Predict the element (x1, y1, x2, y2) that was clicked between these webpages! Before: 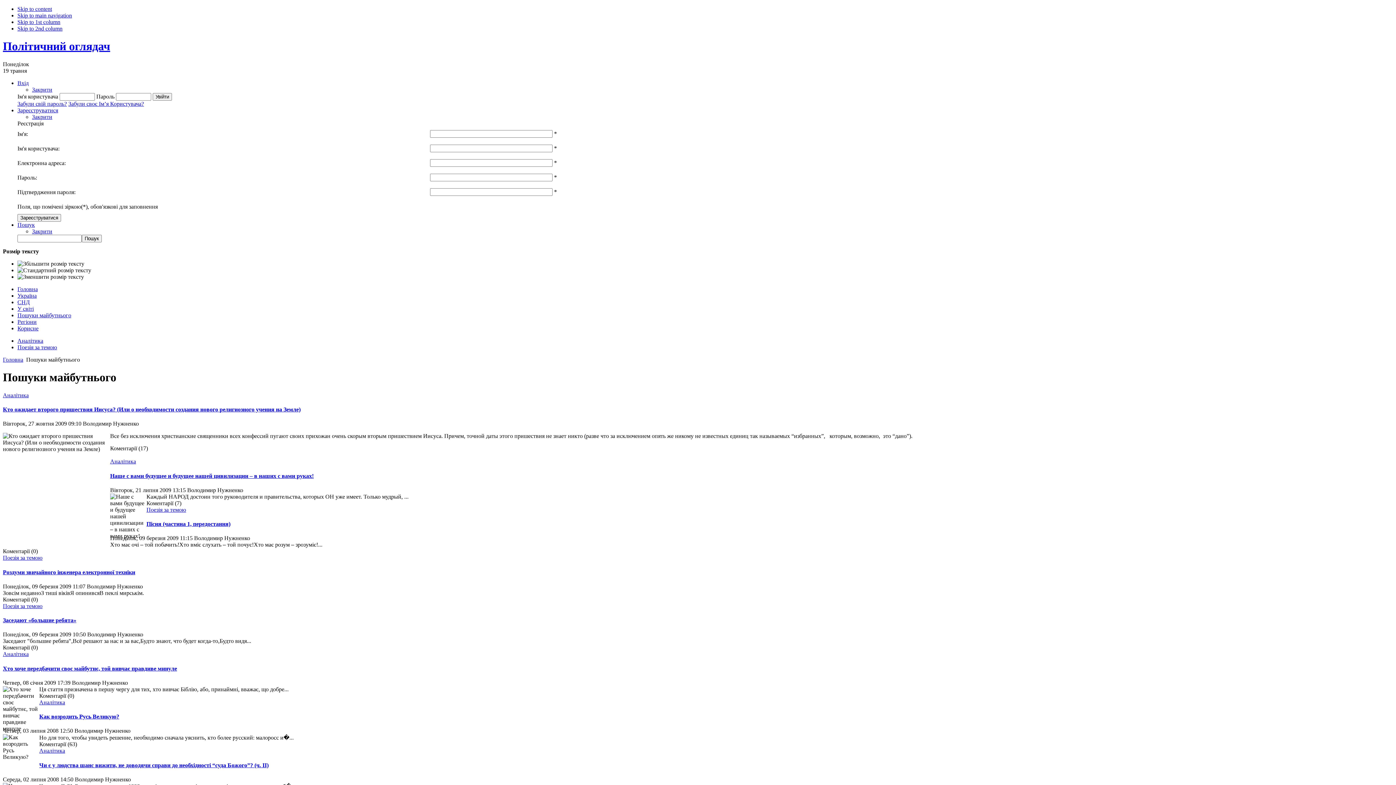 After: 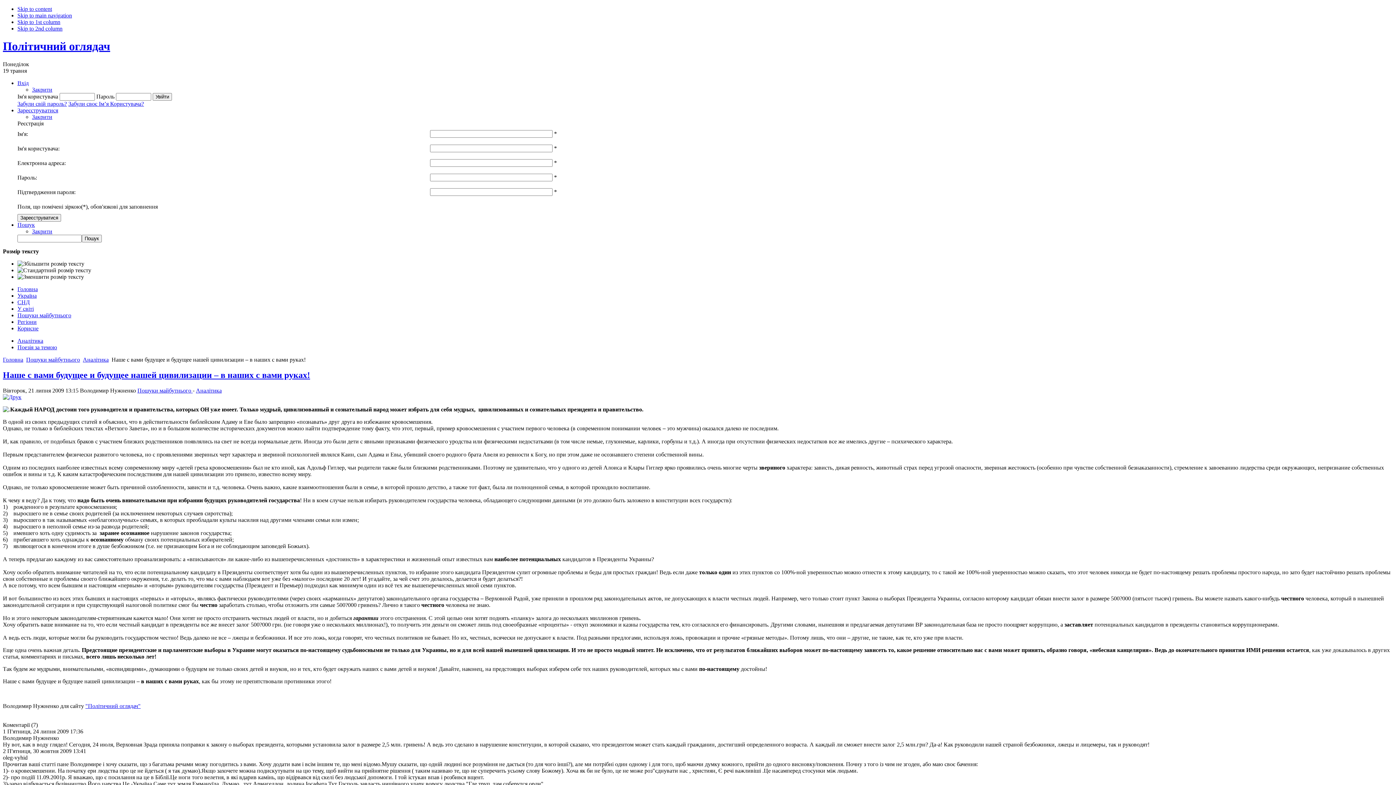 Action: label: Наше с вами будущее и будущее нашей цивилизации – в наших с вами руках! bbox: (110, 472, 313, 479)